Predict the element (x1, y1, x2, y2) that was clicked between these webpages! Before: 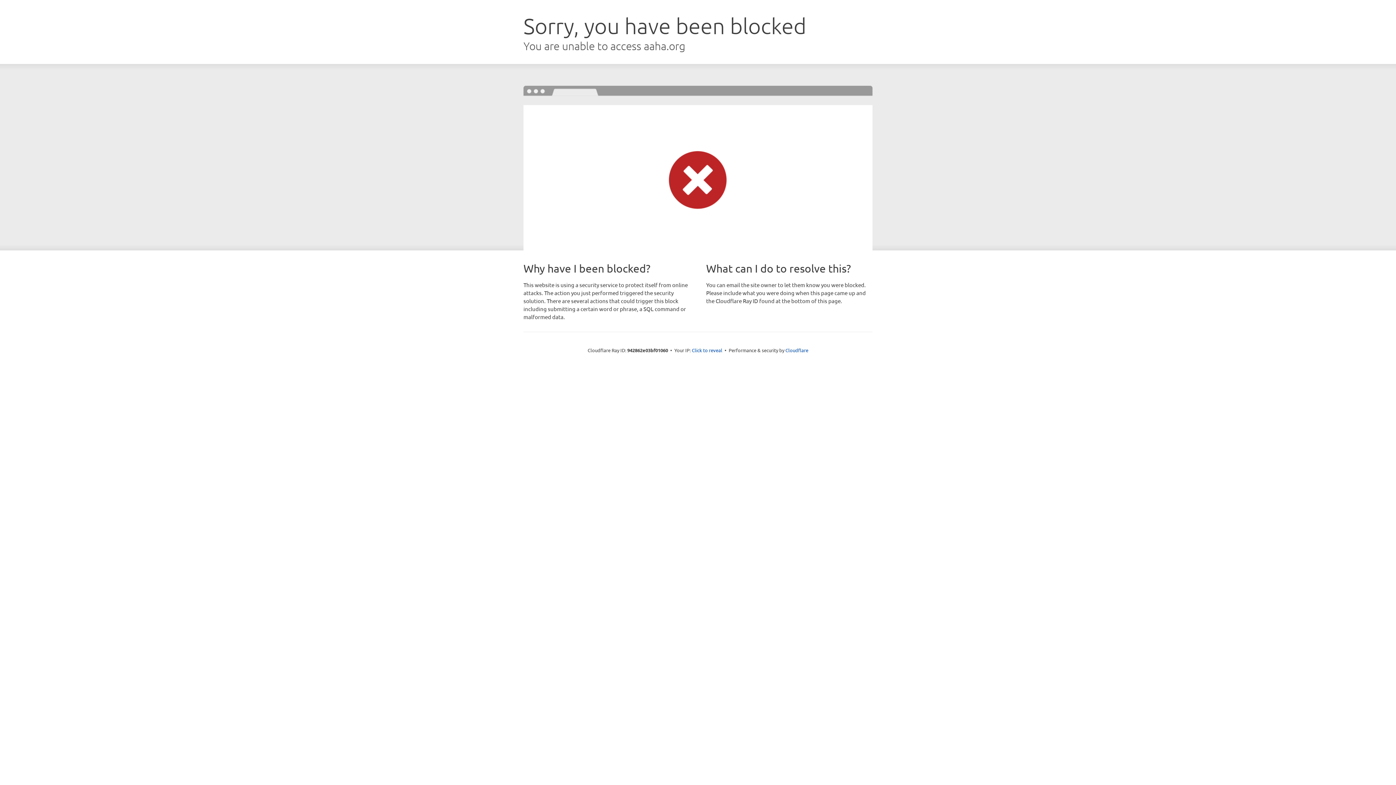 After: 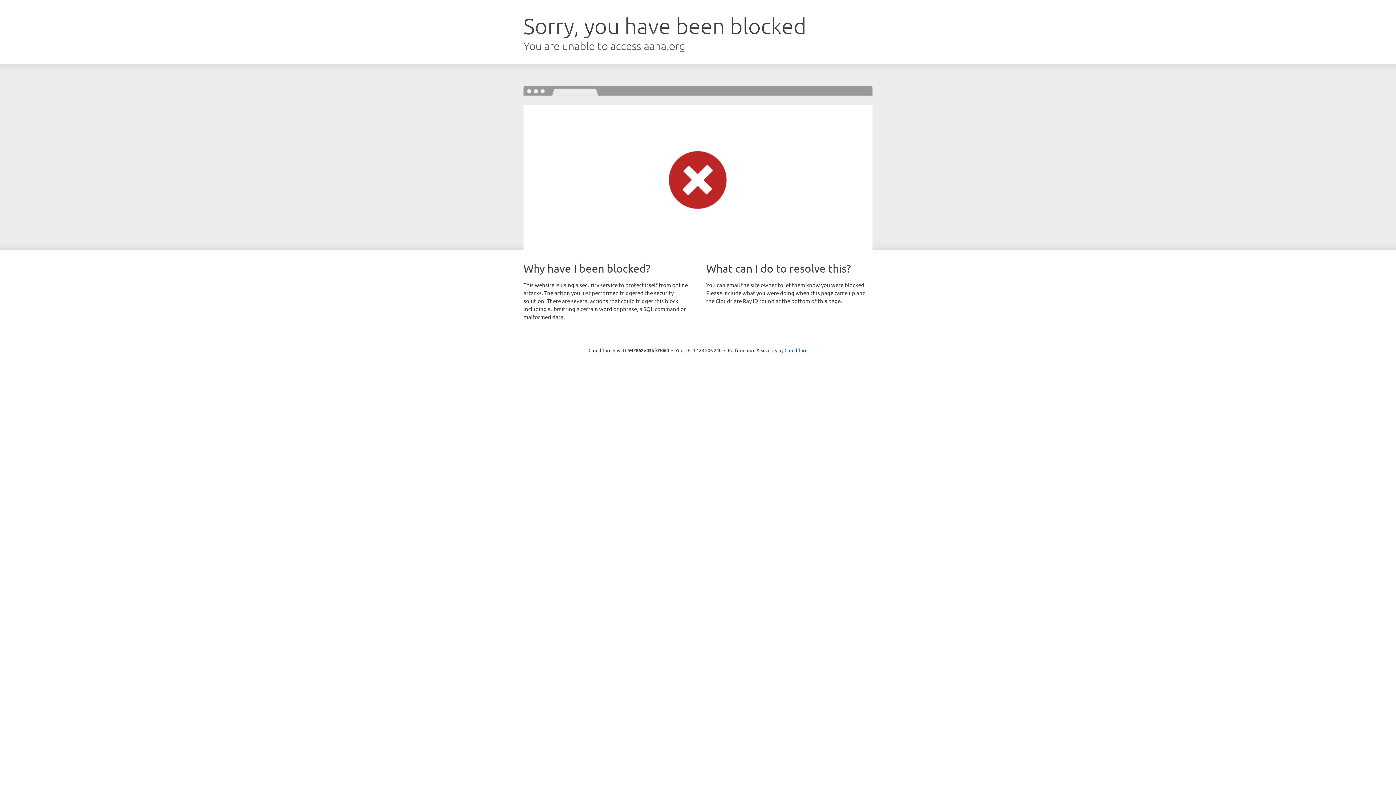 Action: label: Click to reveal bbox: (692, 346, 722, 353)